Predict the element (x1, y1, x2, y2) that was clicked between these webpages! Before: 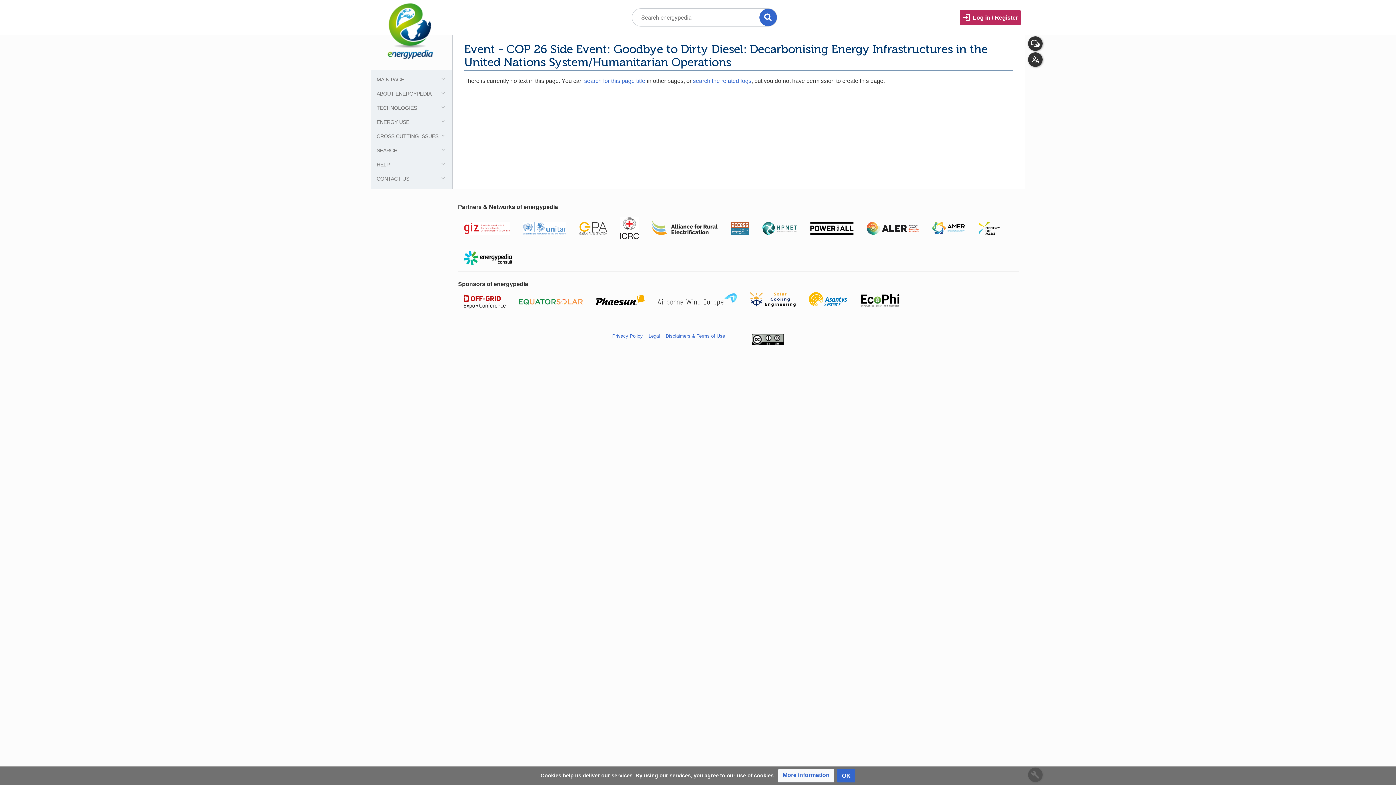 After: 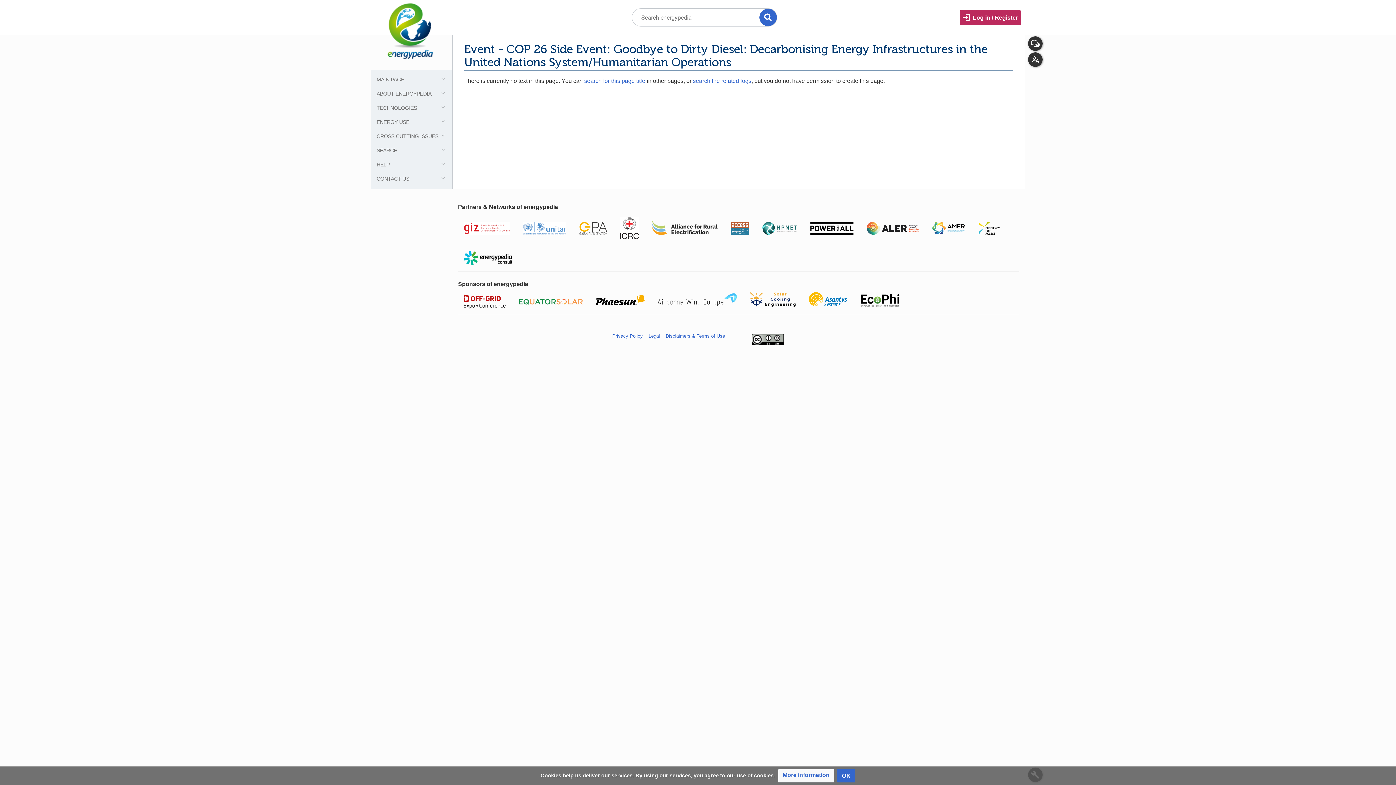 Action: bbox: (810, 224, 853, 231)